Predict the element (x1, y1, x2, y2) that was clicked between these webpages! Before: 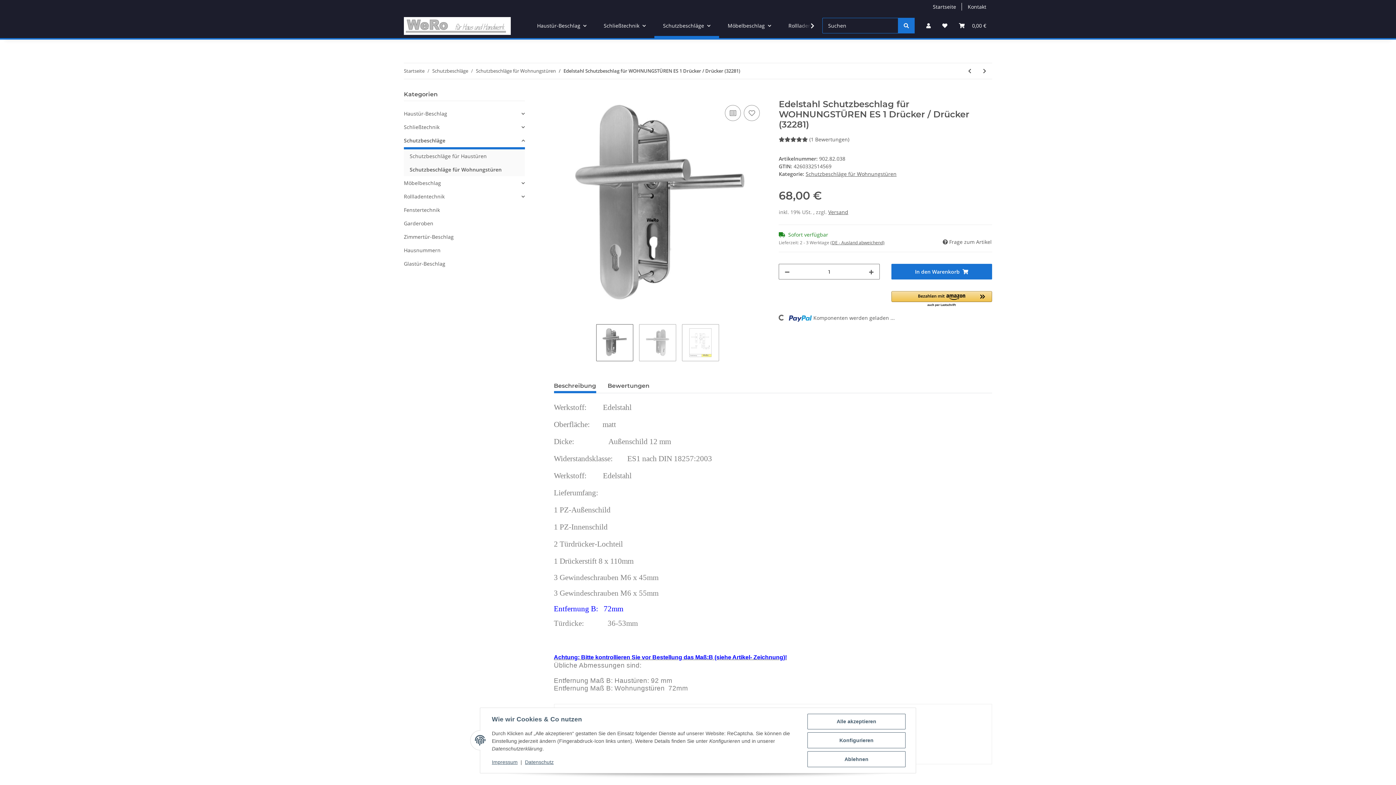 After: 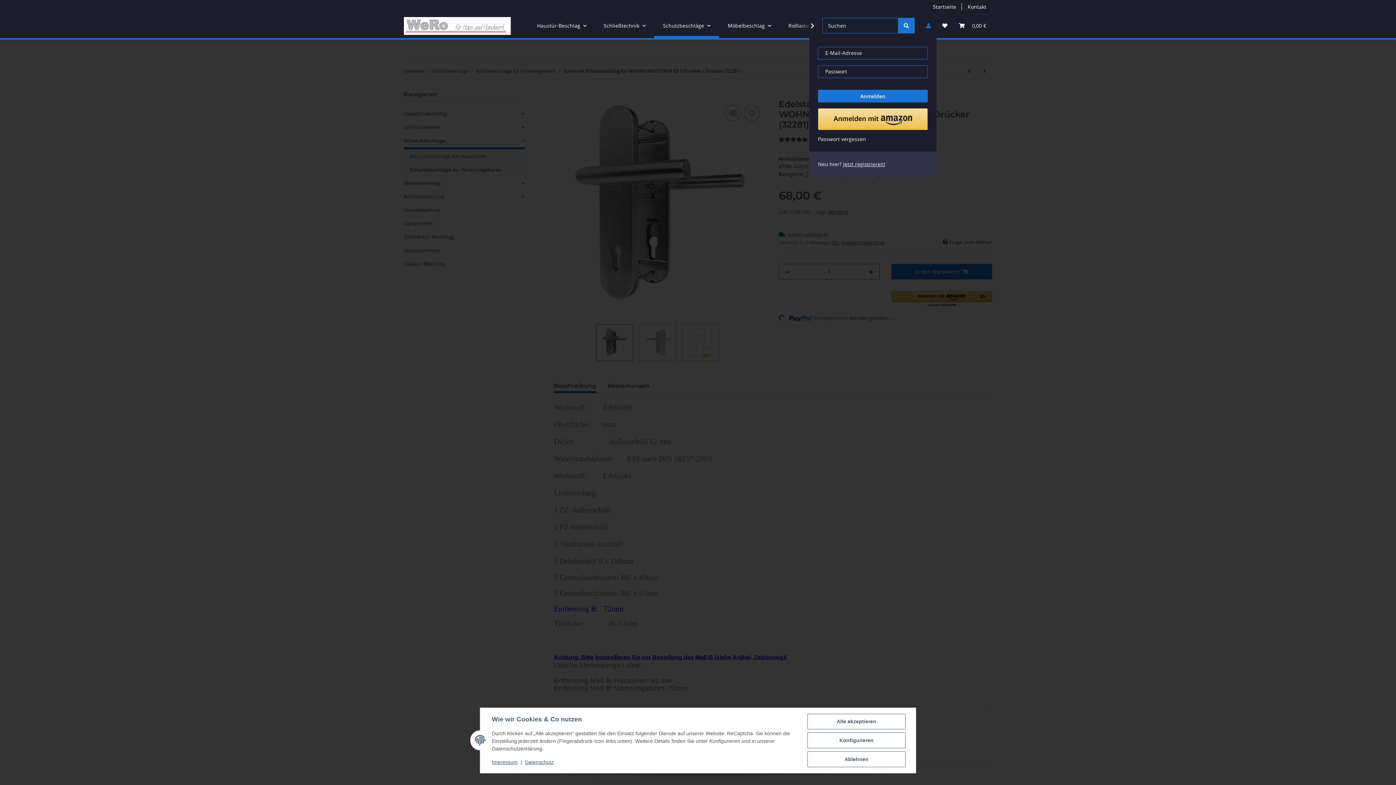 Action: label: Mein Konto bbox: (920, 13, 936, 38)